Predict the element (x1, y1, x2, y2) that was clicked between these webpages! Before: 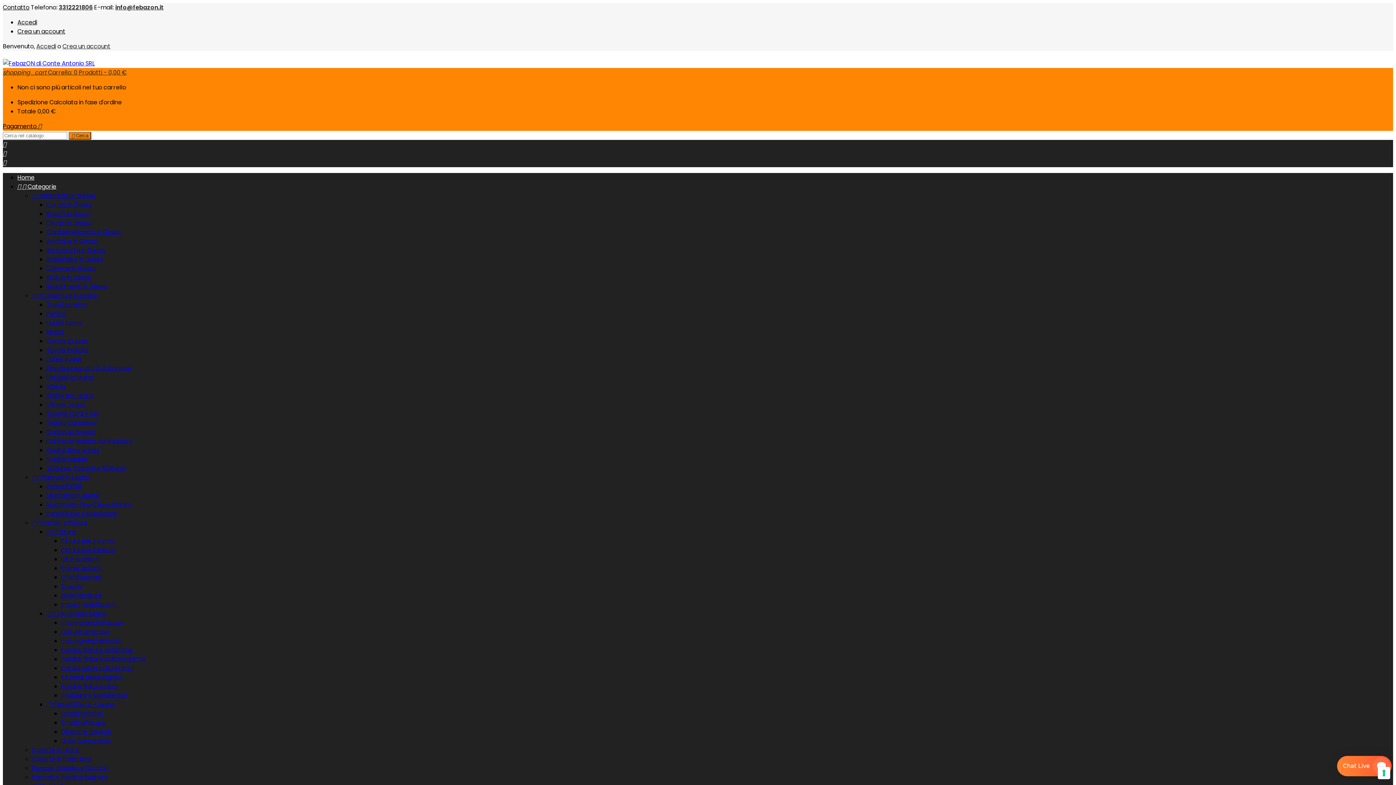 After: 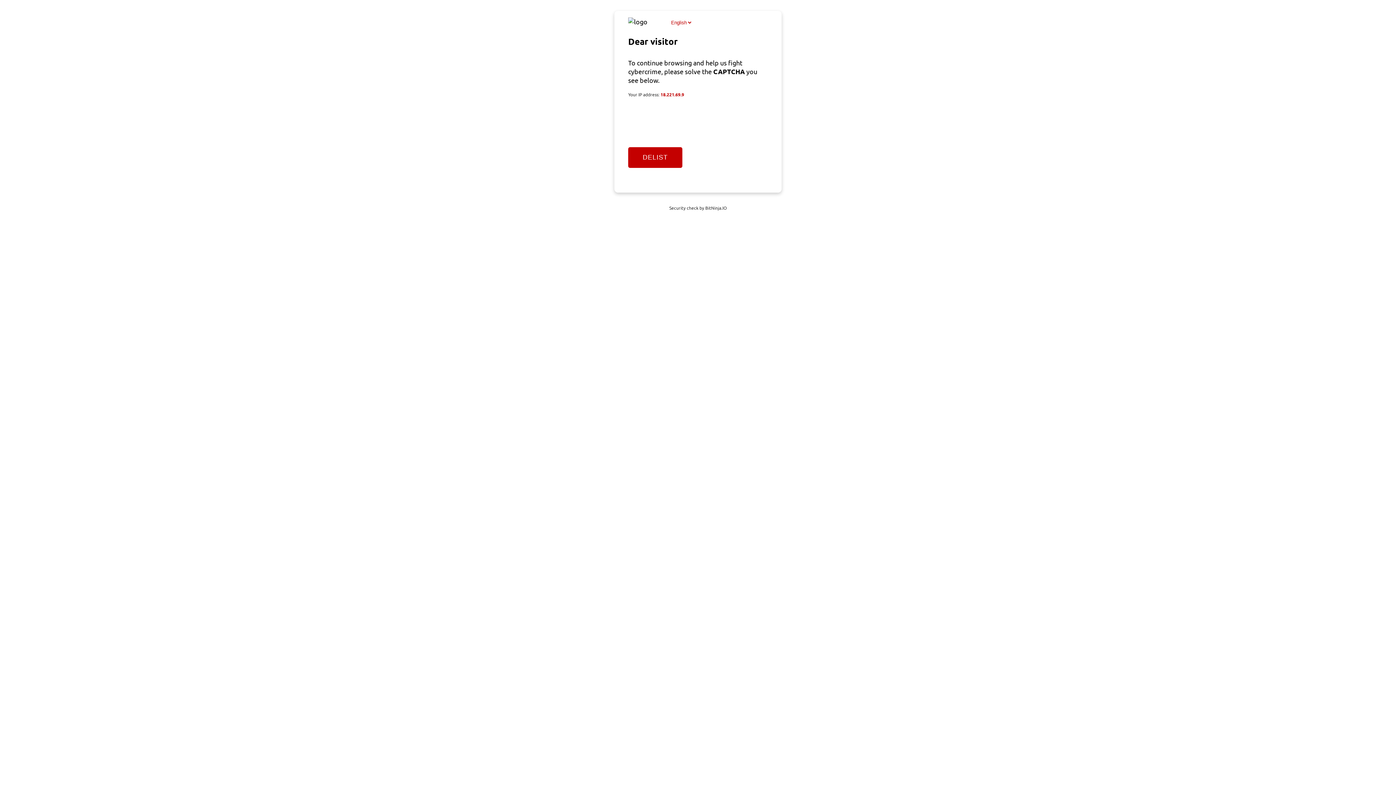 Action: label: Impregnanti all'acqua bbox: (61, 618, 123, 627)